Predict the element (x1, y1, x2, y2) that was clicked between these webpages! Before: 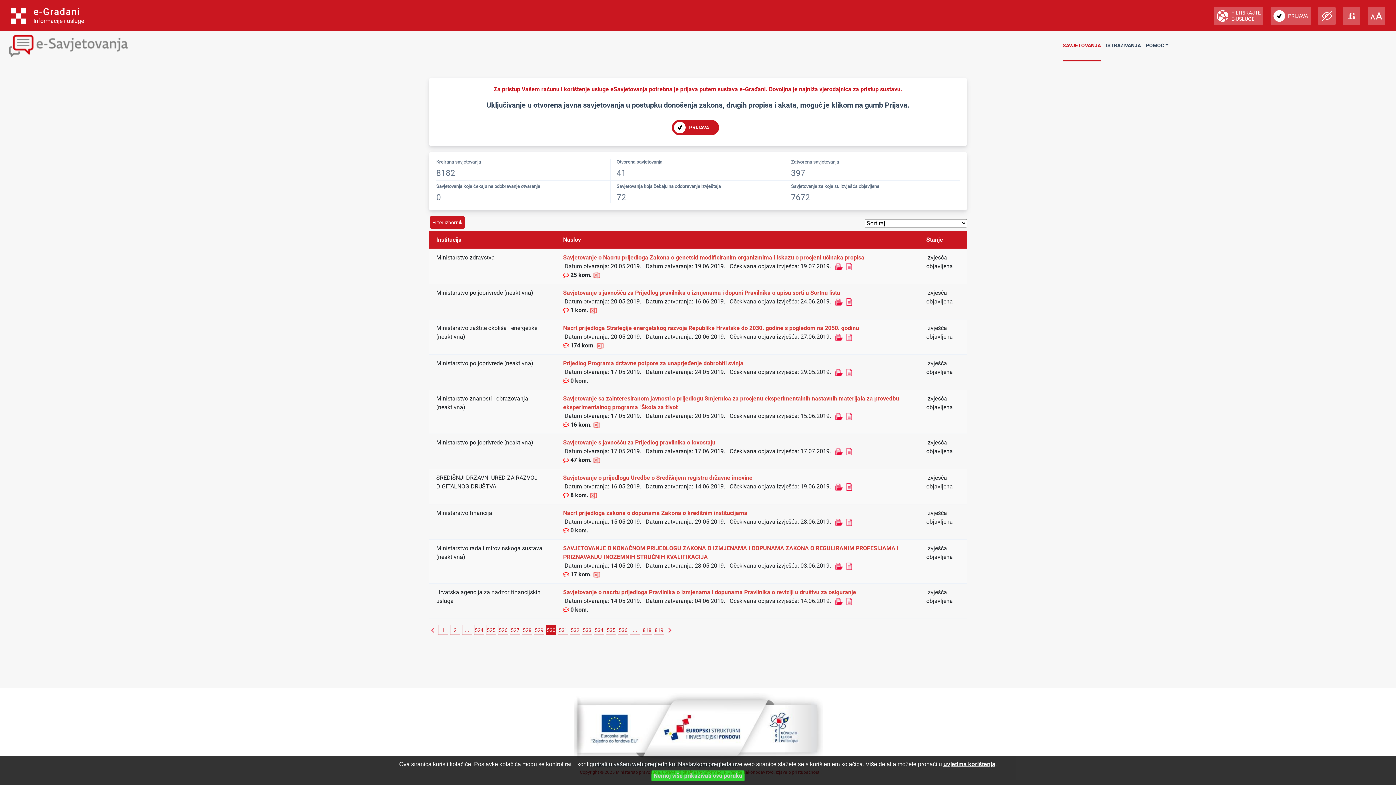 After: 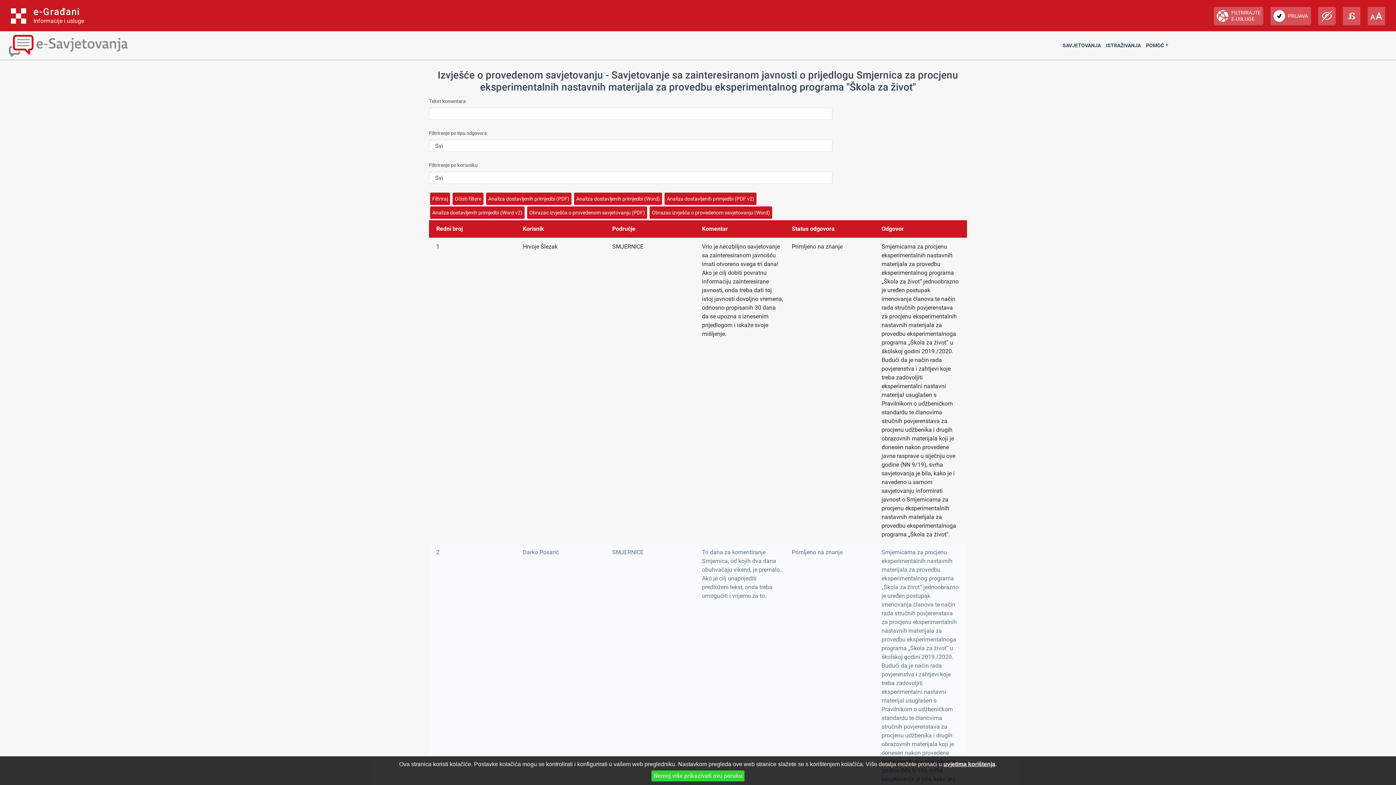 Action: label:   bbox: (845, 412, 853, 419)